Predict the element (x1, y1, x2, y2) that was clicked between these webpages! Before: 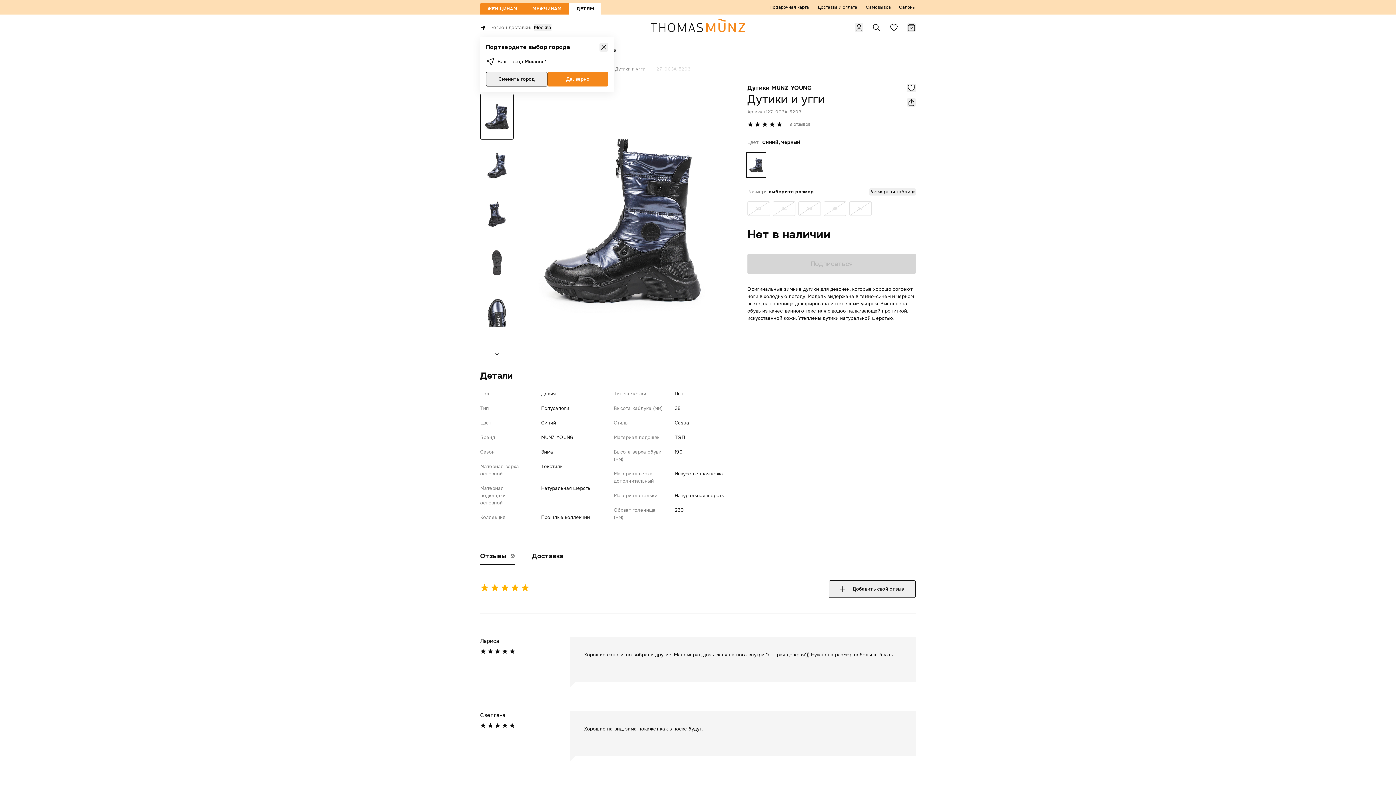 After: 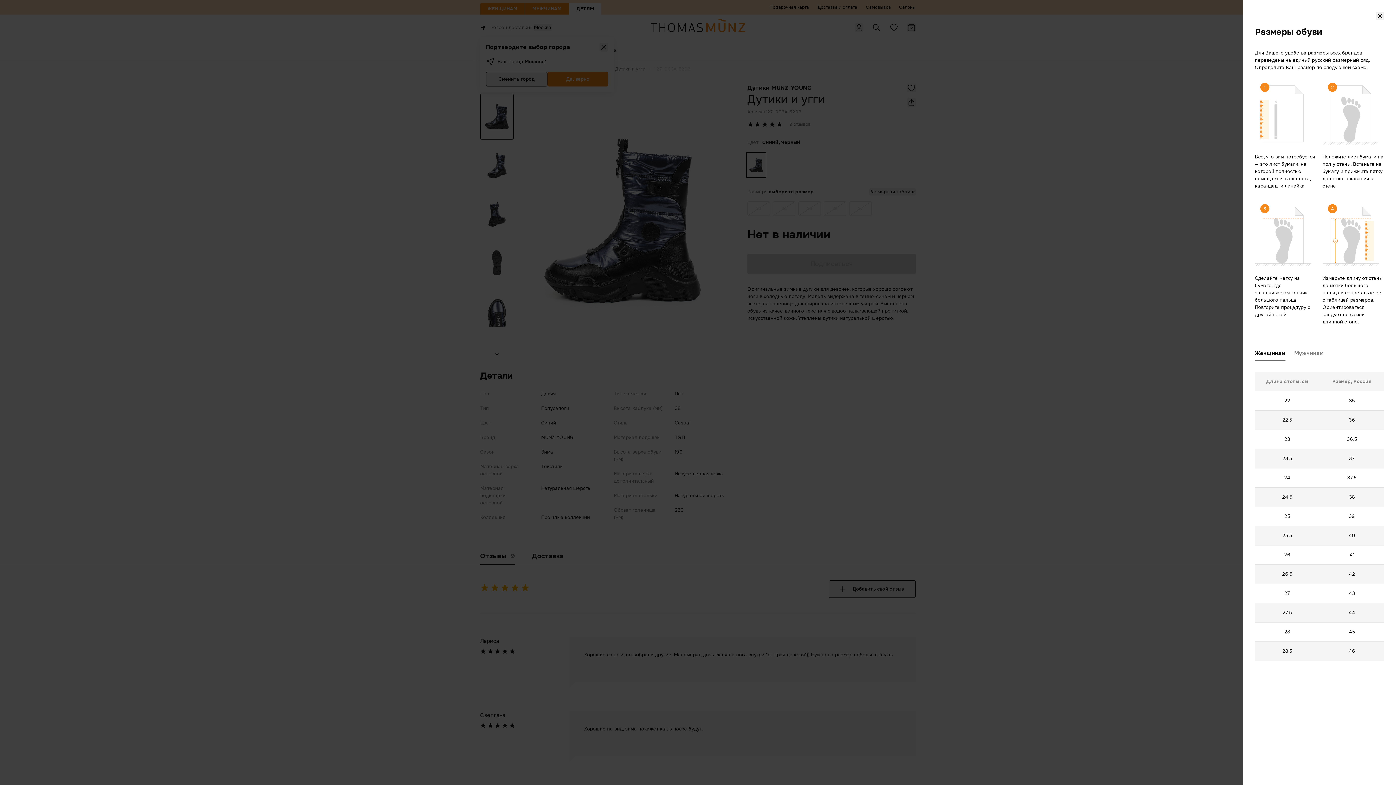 Action: label: Размерная таблица bbox: (869, 188, 916, 195)